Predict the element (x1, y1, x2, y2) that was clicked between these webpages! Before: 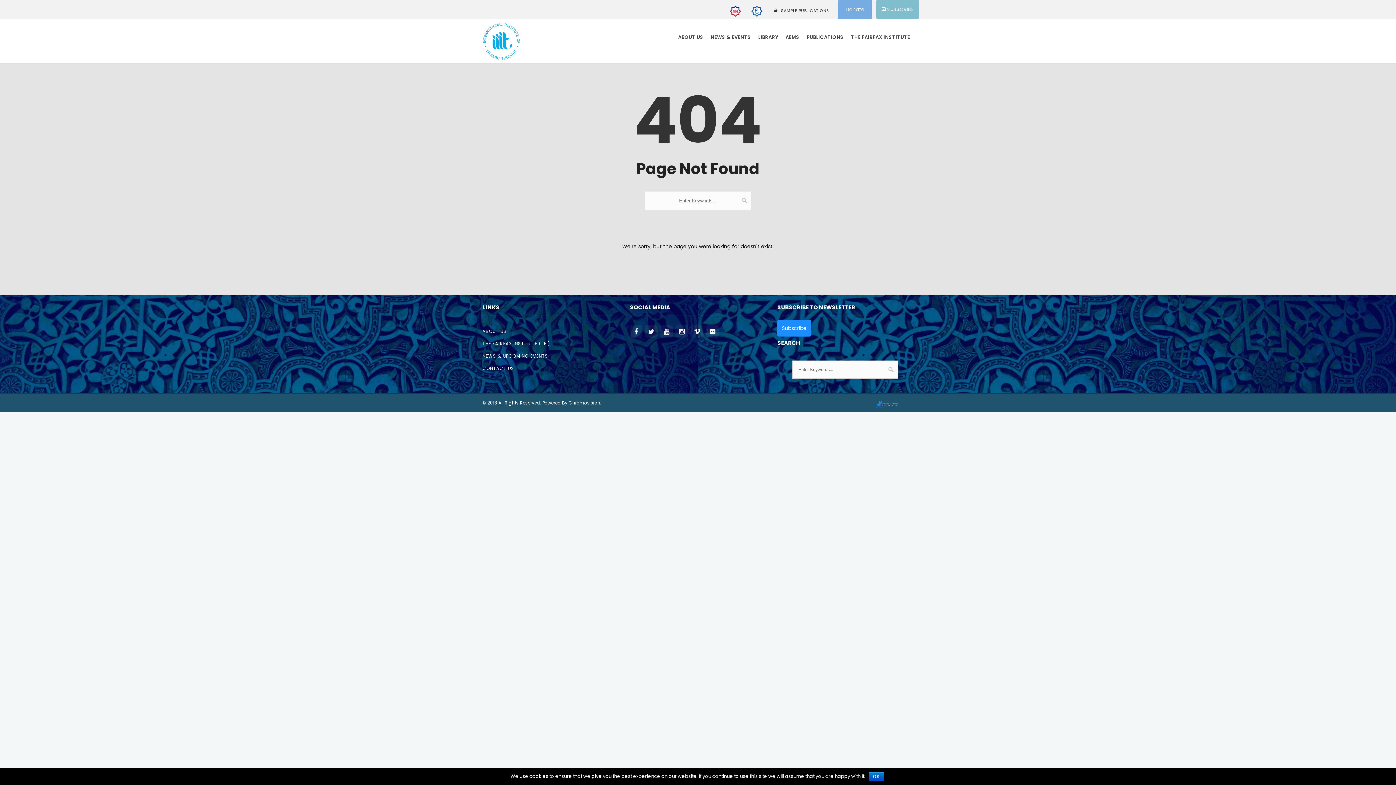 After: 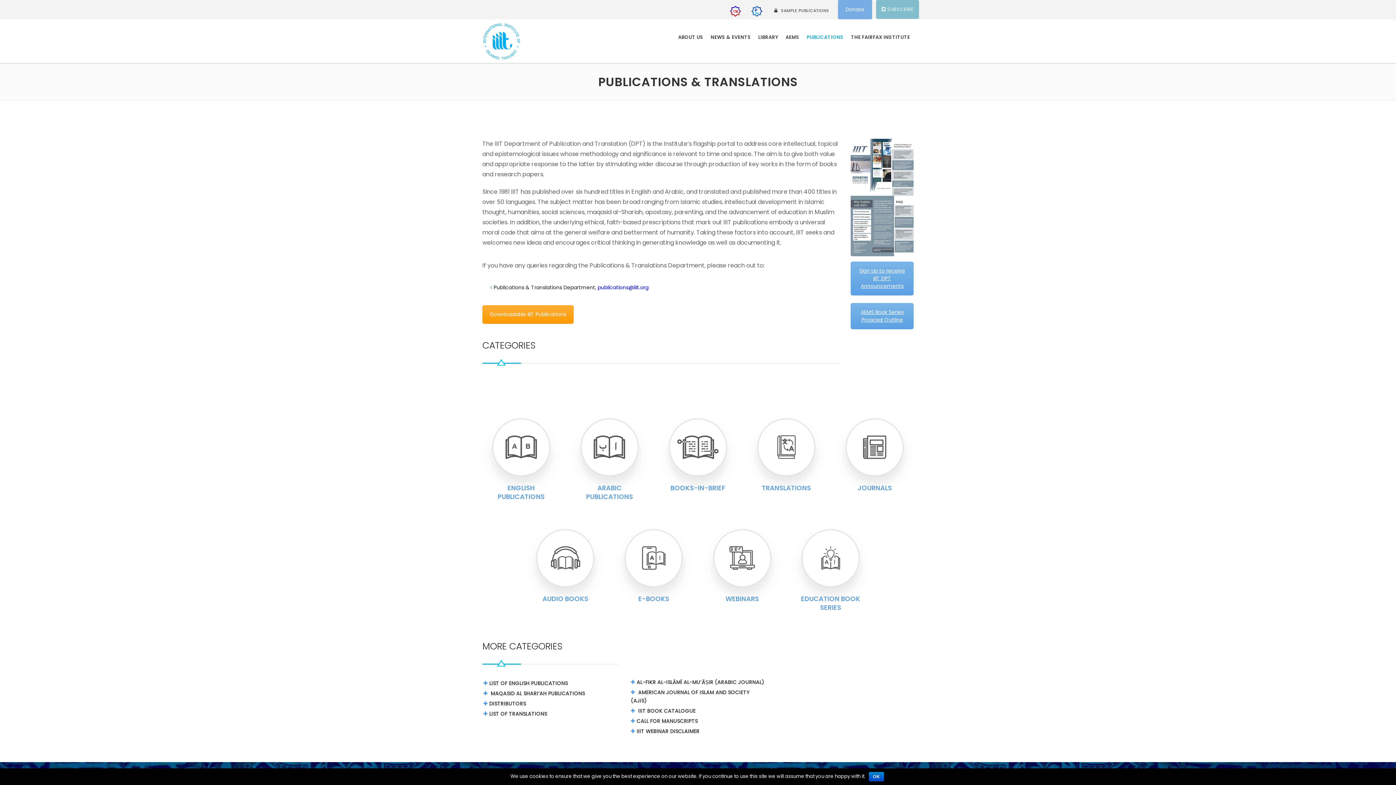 Action: bbox: (803, 19, 847, 55) label: PUBLICATIONS